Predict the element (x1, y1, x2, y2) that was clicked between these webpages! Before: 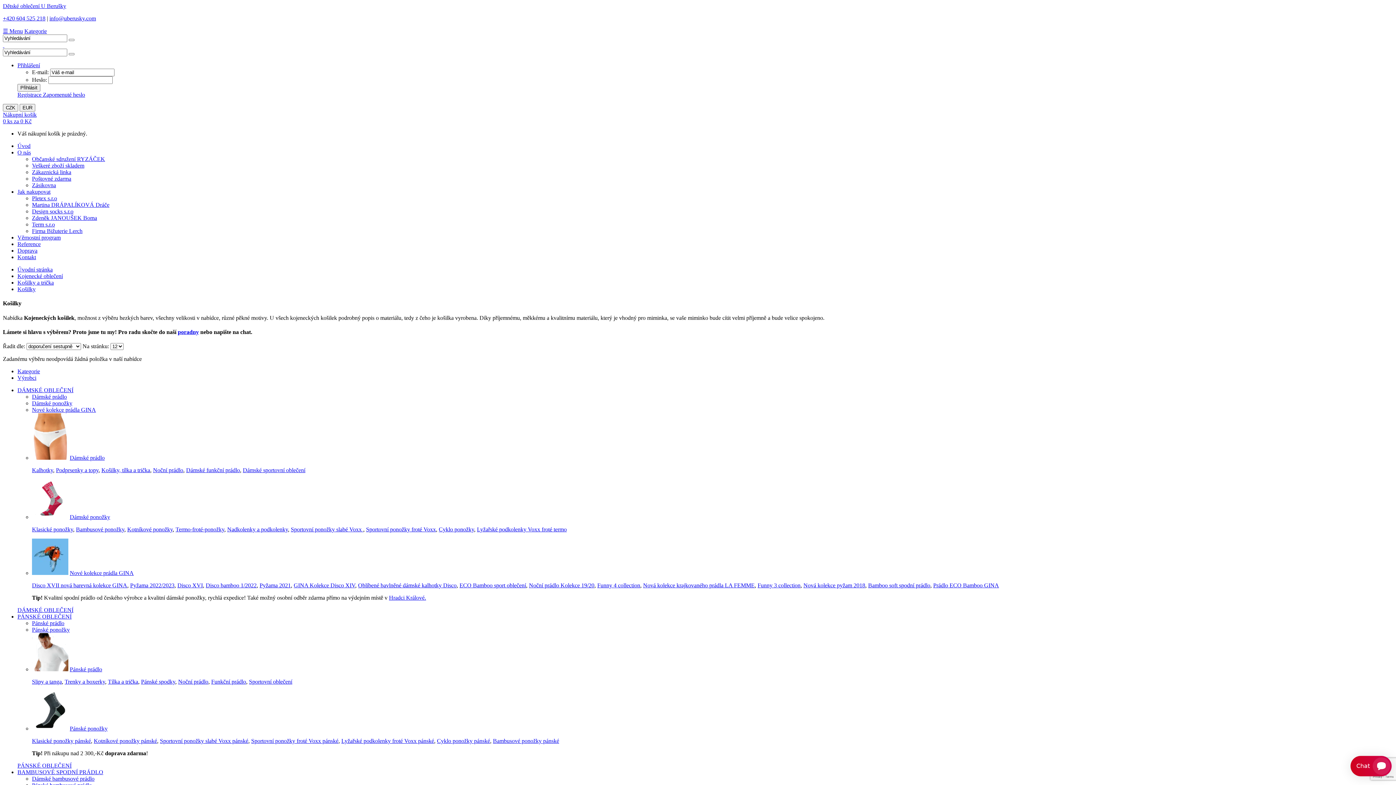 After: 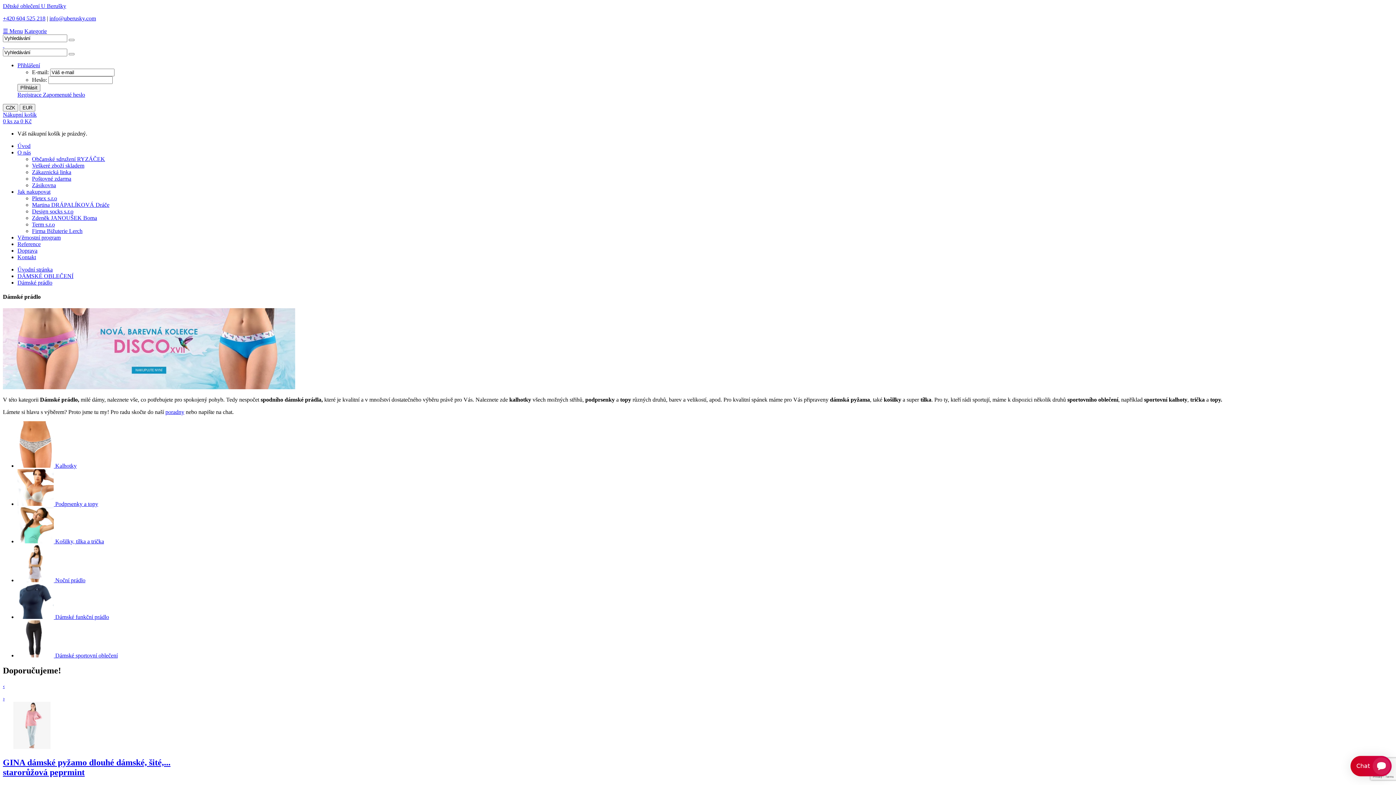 Action: label: Dámské prádlo bbox: (69, 454, 104, 461)